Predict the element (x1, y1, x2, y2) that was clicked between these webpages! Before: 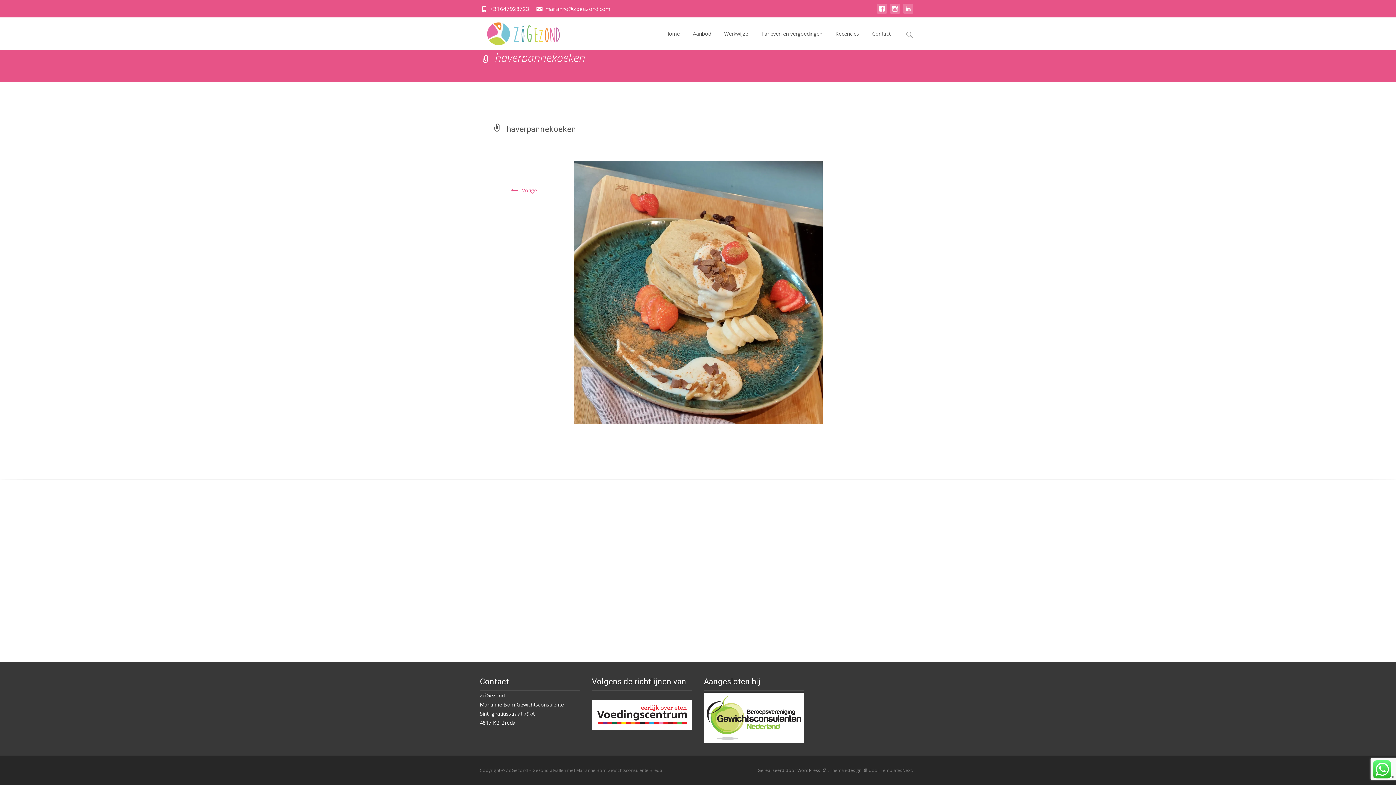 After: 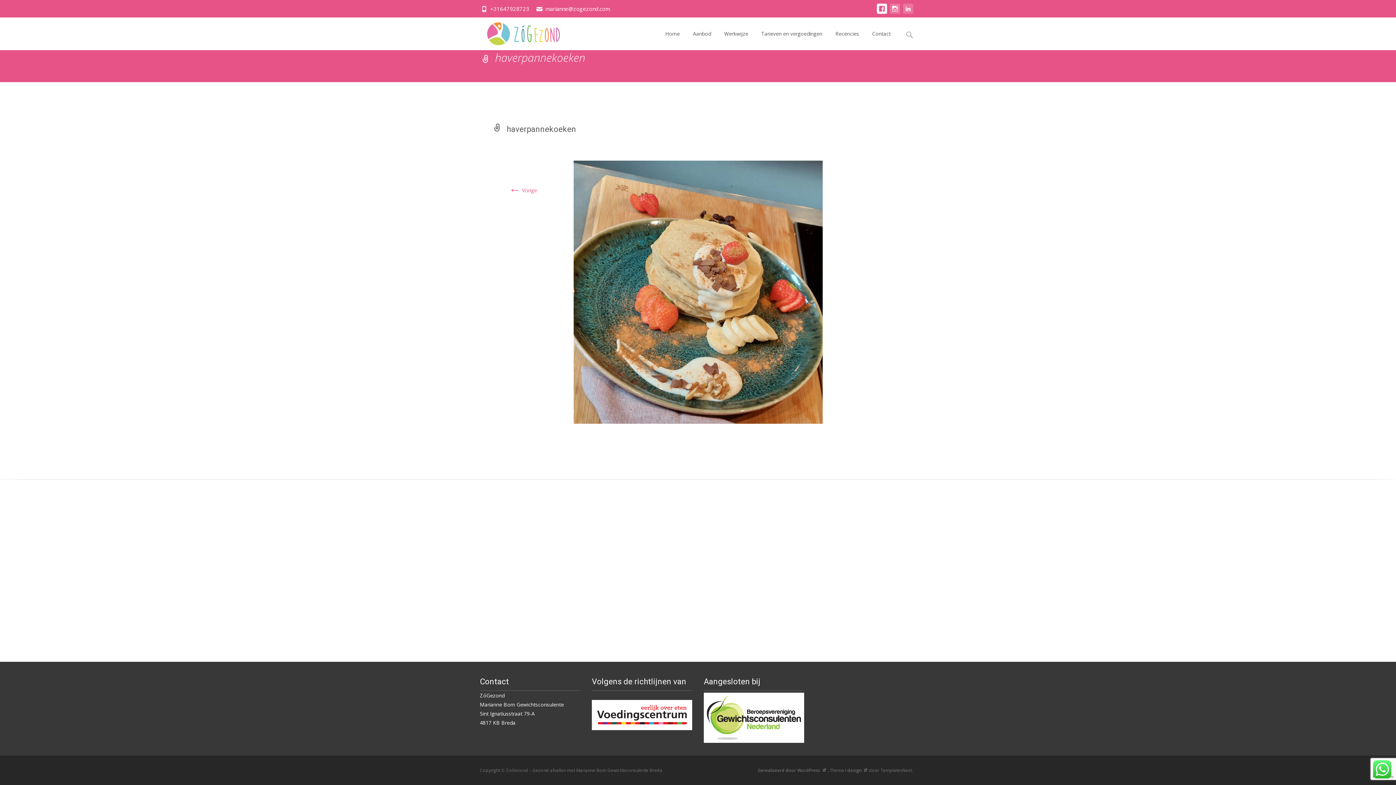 Action: bbox: (877, 8, 887, 15)